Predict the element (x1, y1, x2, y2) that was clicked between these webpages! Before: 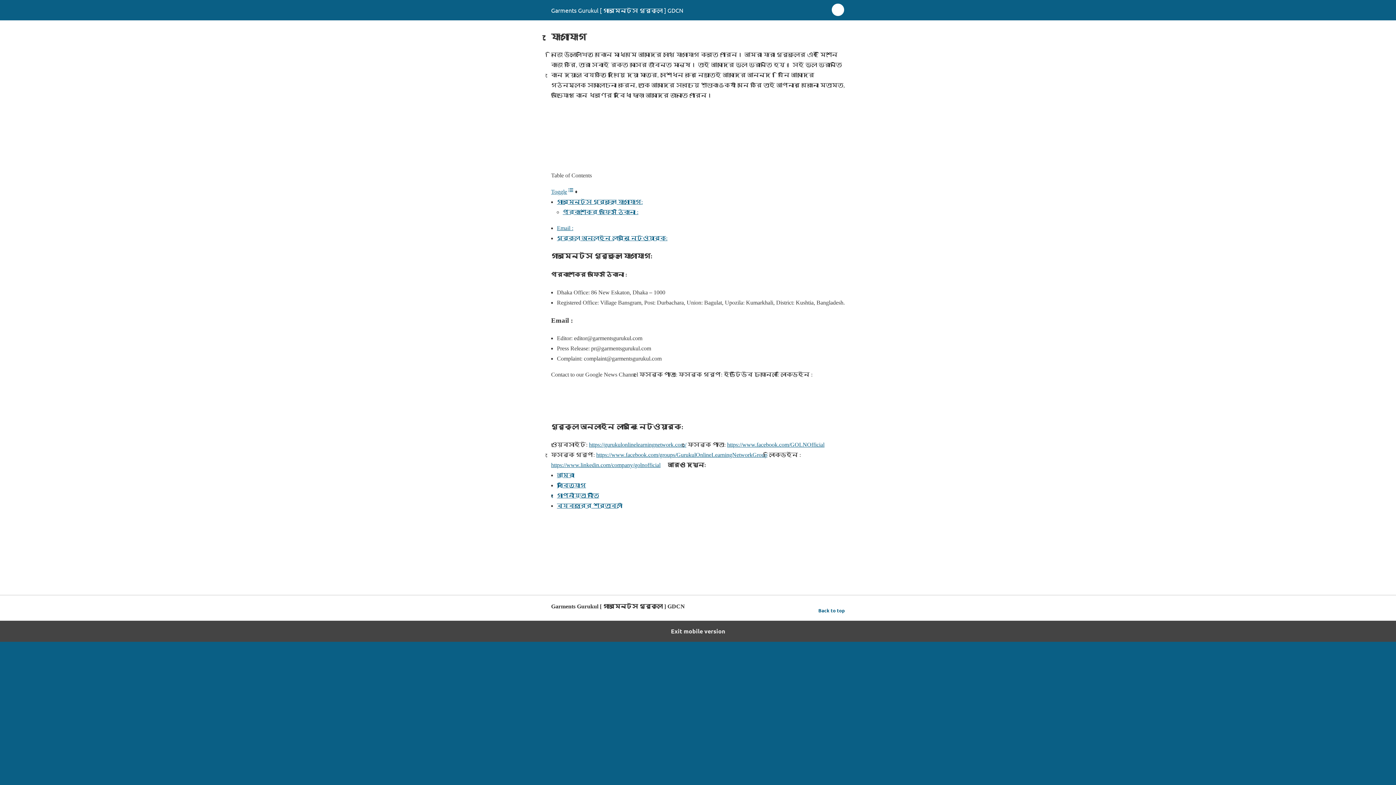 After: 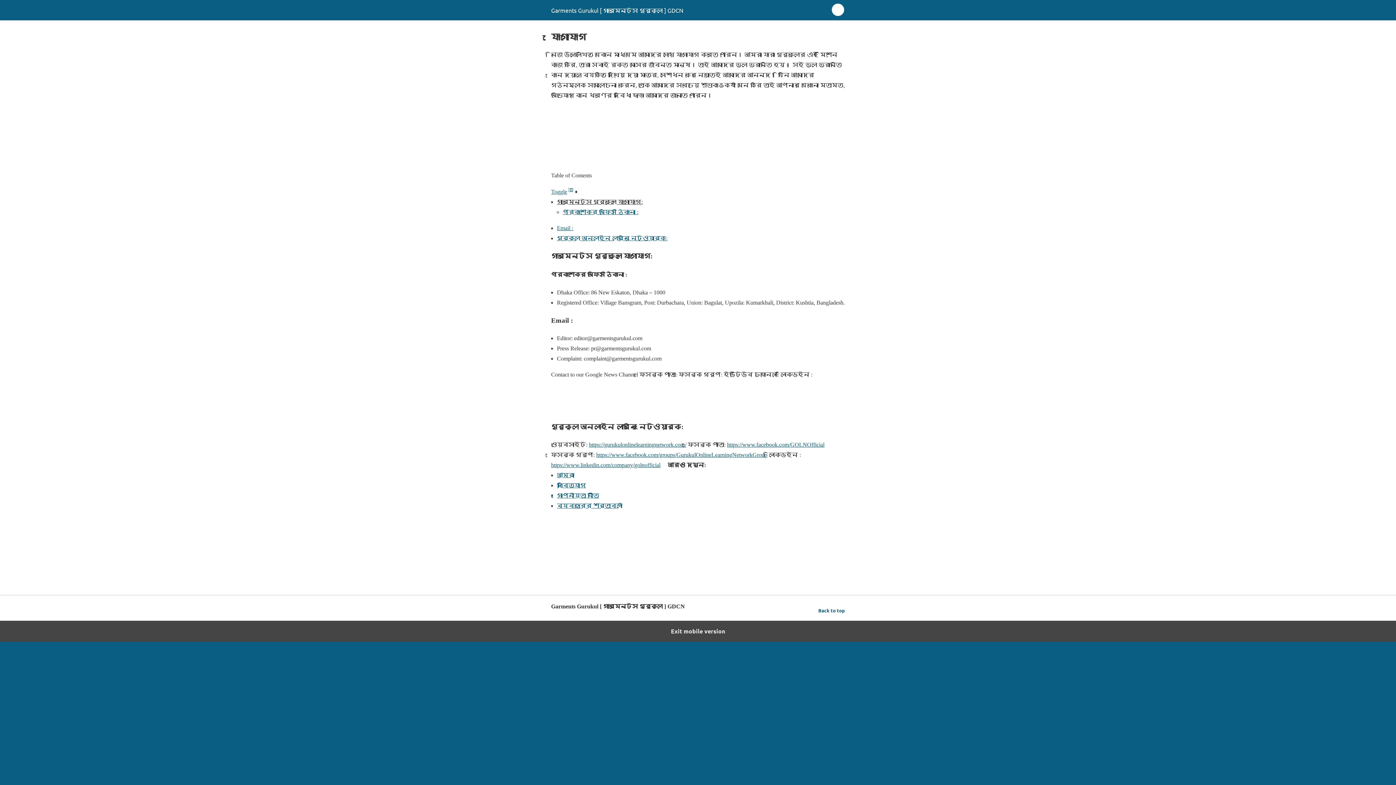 Action: bbox: (557, 198, 642, 205) label: গার্মেন্টস গুরুকুলে যোগাযোগ: